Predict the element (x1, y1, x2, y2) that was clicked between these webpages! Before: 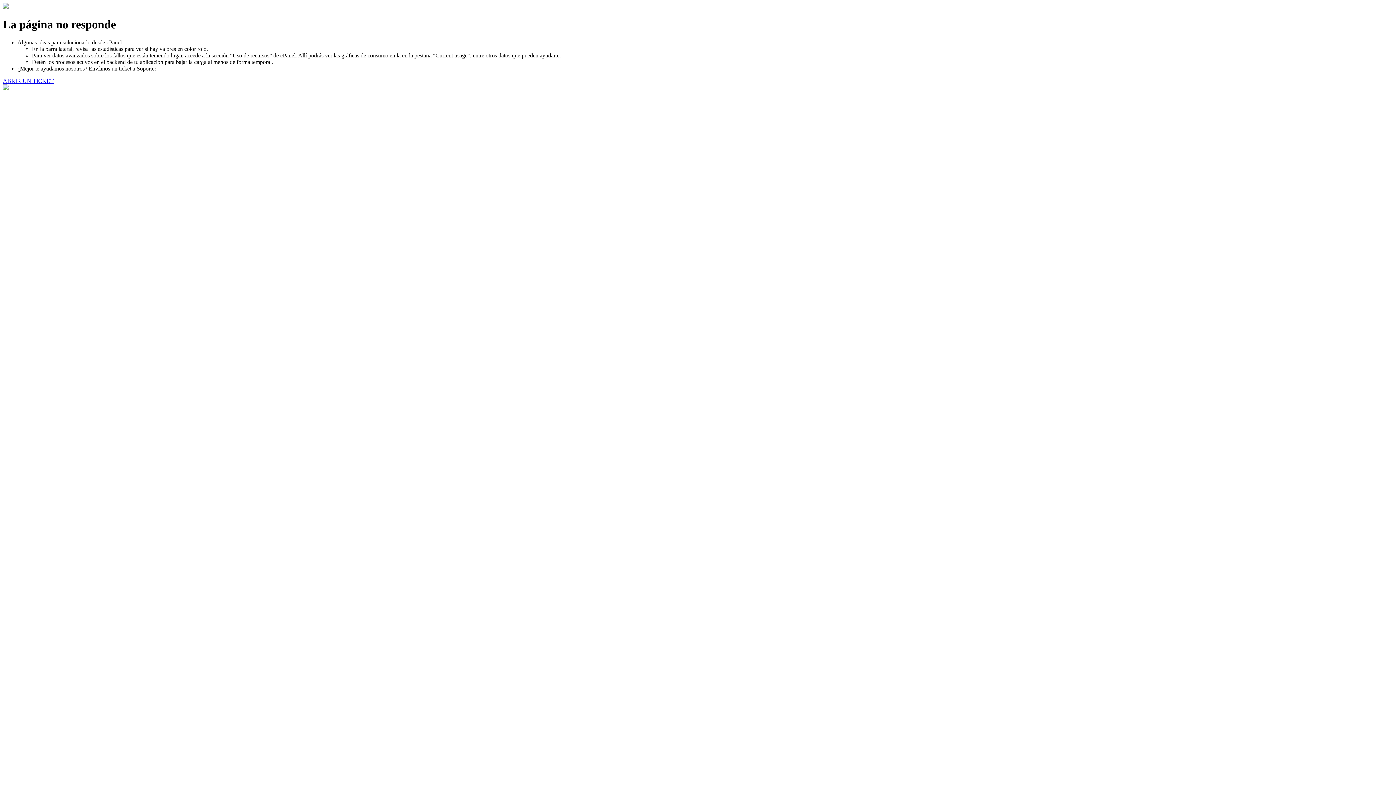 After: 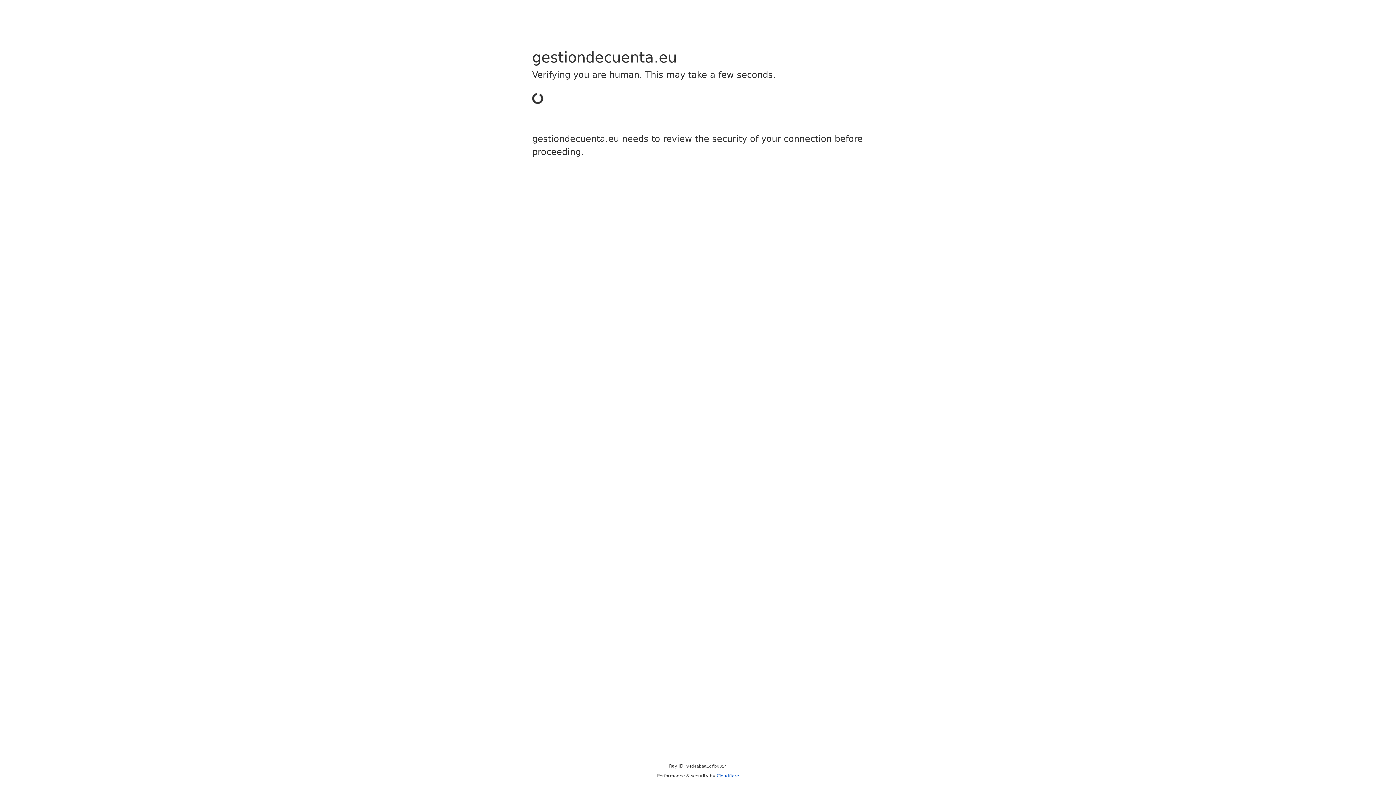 Action: label: ABRIR UN TICKET bbox: (2, 77, 53, 83)